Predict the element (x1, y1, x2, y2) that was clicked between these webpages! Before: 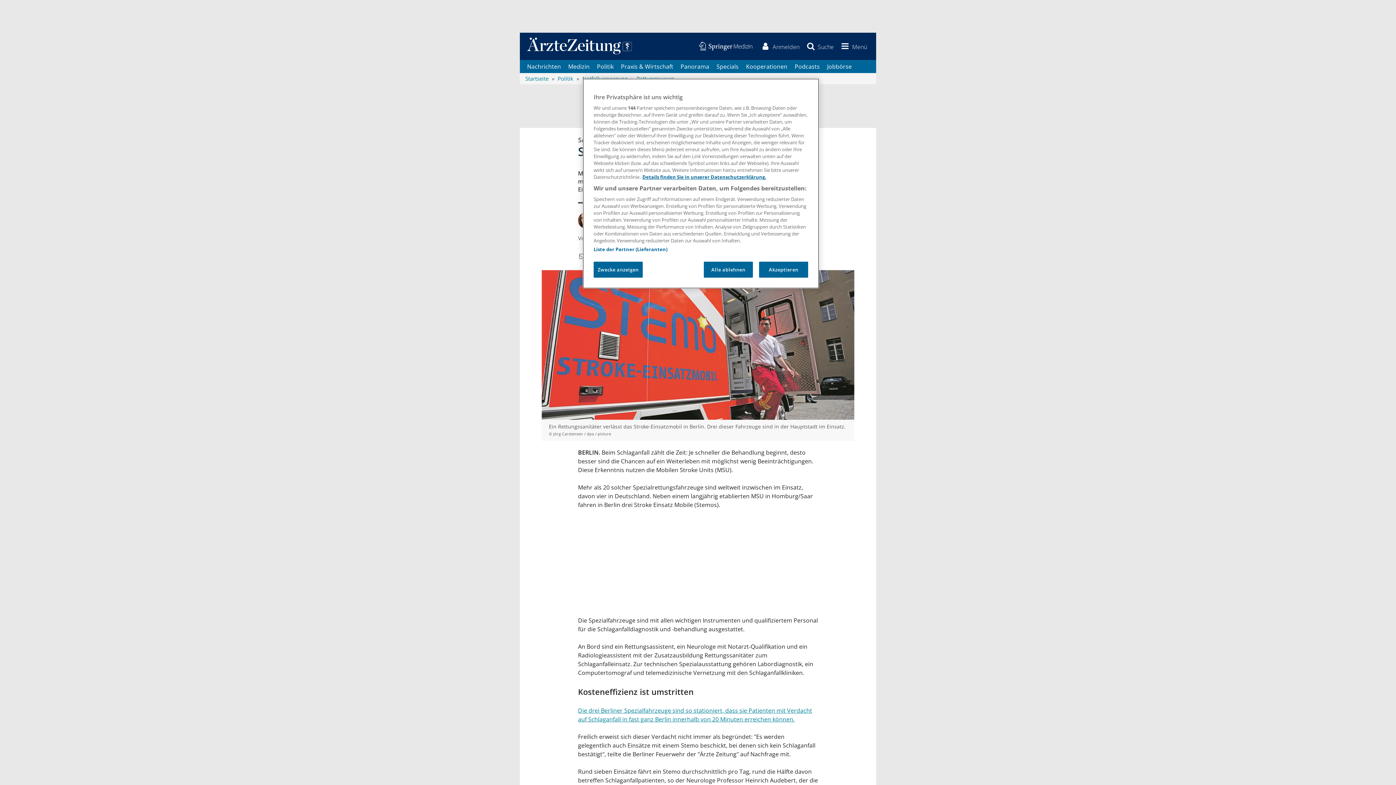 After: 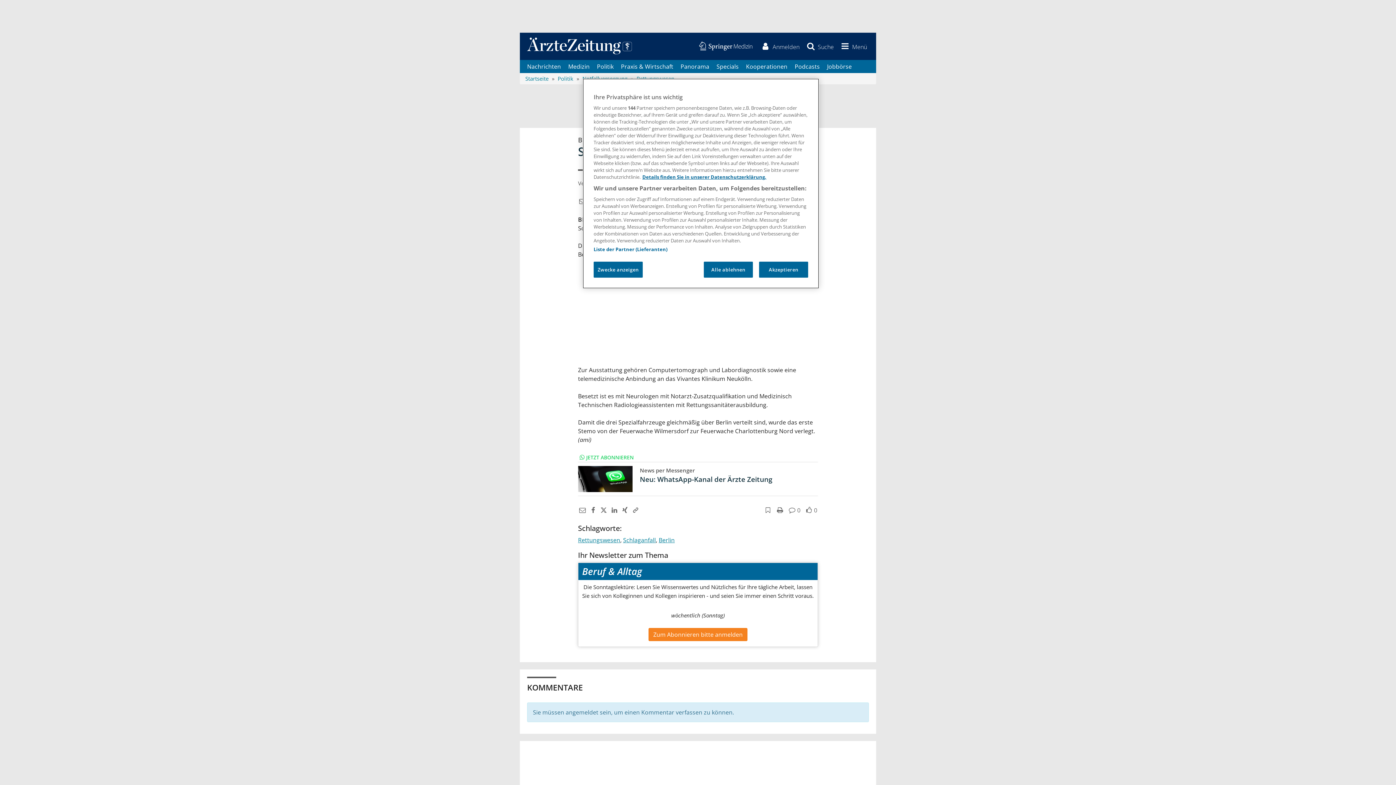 Action: bbox: (578, 707, 812, 723) label: Die drei Berliner Spezialfahrzeuge sind so stationiert, dass sie Patienten mit Verdacht auf Schlaganfall in fast ganz Berlin innerhalb von 20 Minuten erreichen können.